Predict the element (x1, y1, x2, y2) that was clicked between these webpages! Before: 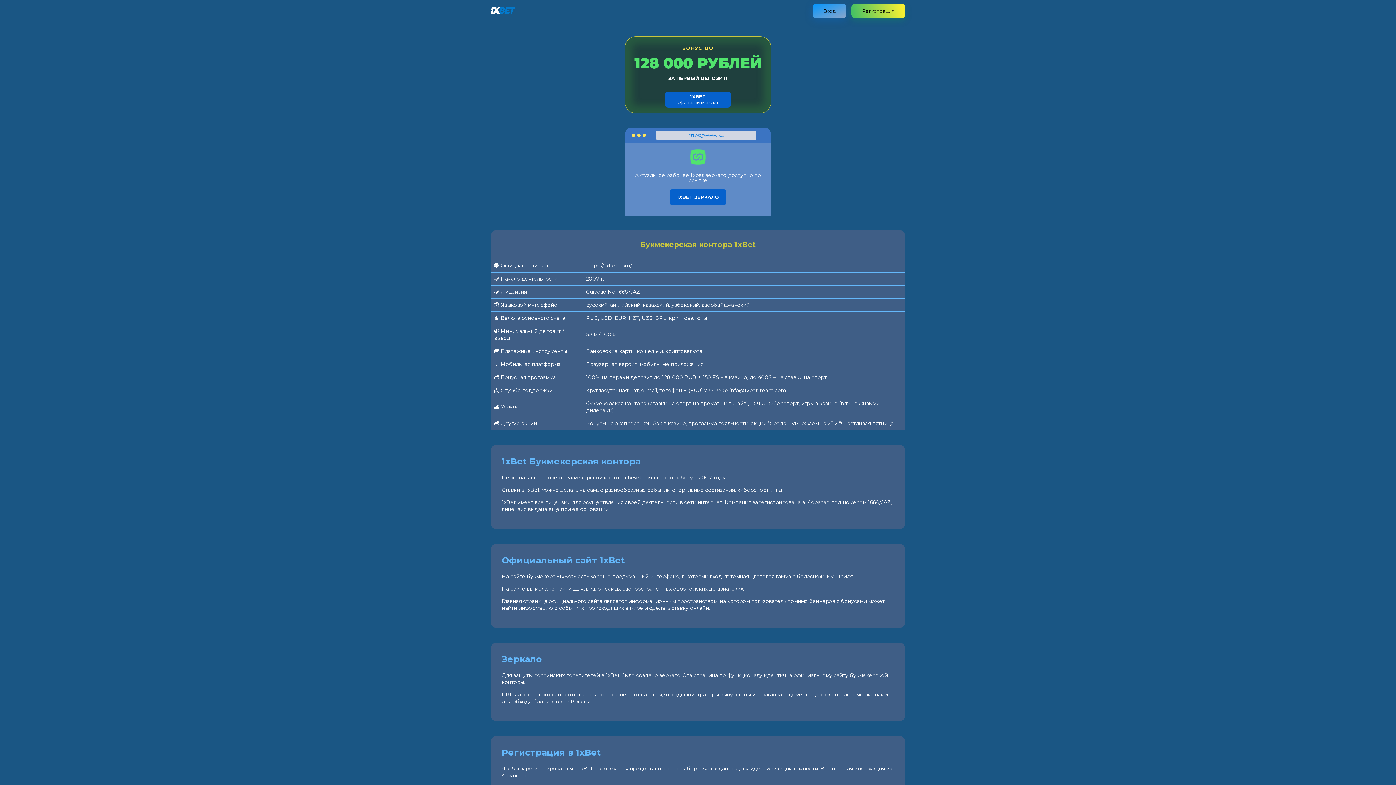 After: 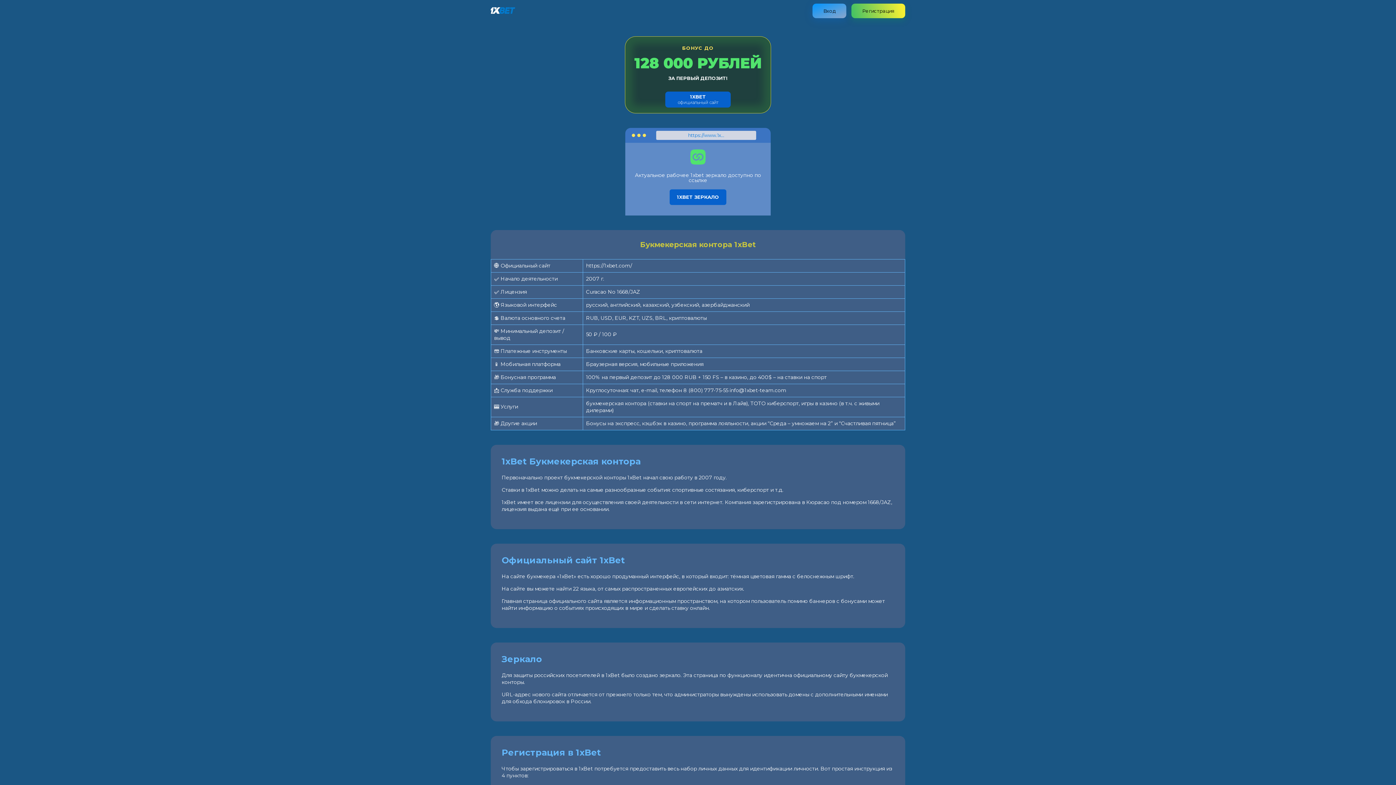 Action: bbox: (490, 8, 515, 15)